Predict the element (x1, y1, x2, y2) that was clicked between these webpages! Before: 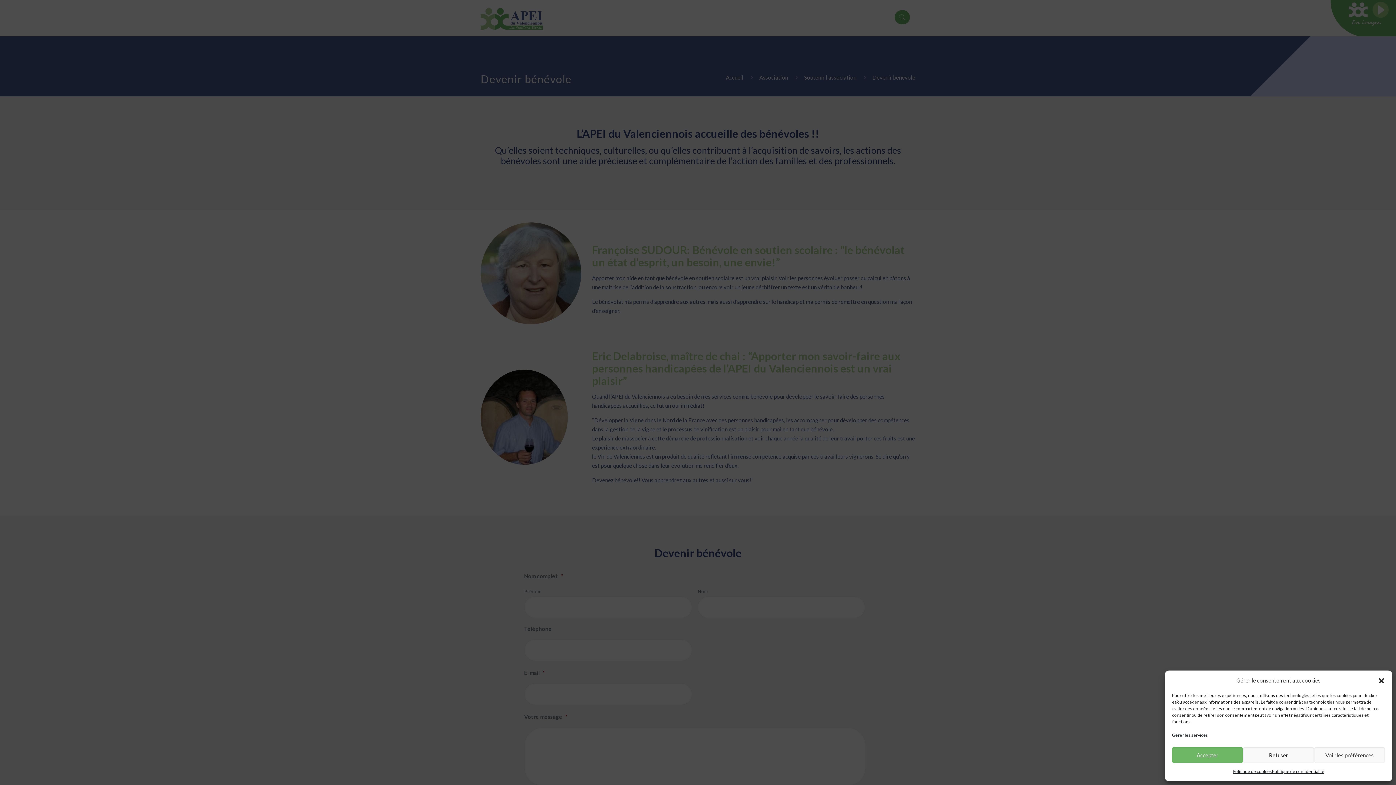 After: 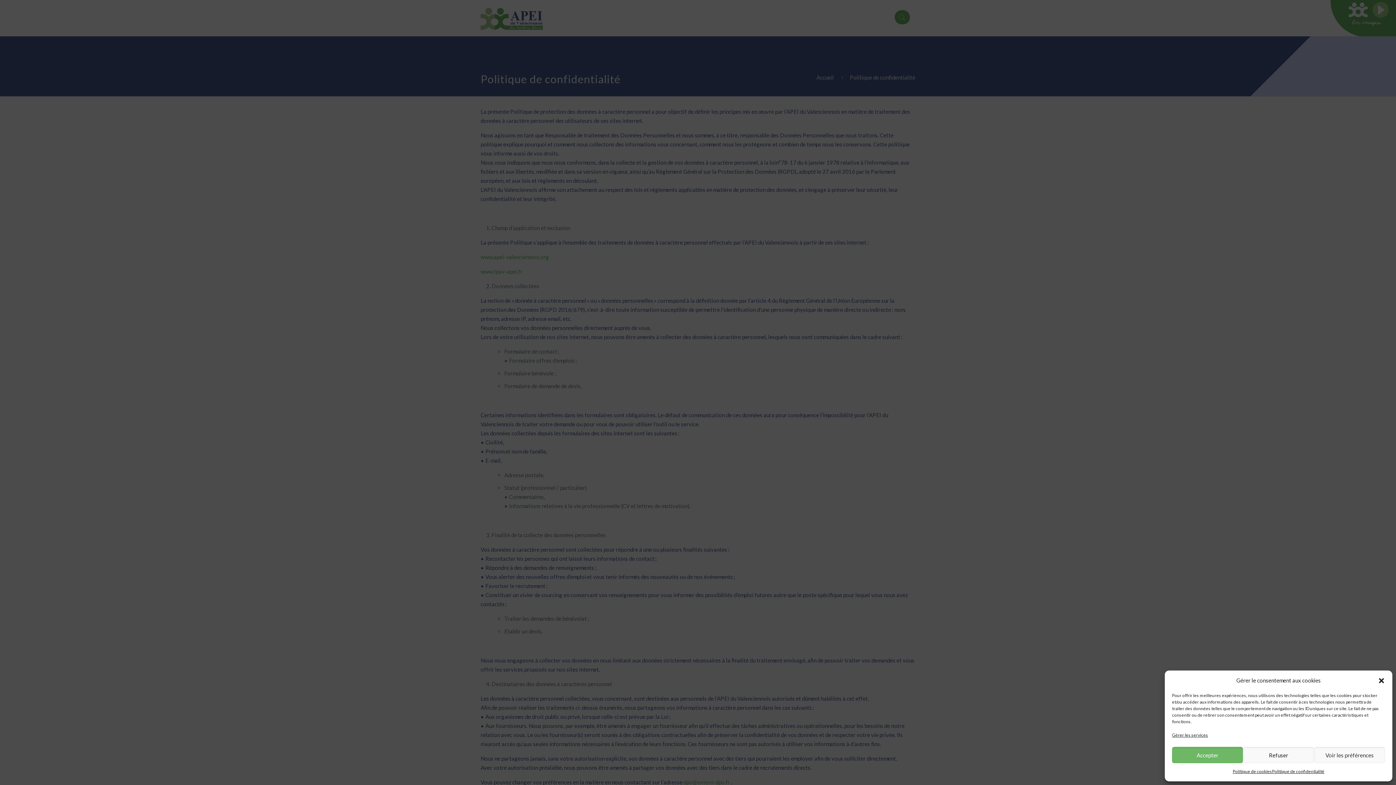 Action: label: Politique de confidentialité bbox: (1272, 767, 1324, 776)